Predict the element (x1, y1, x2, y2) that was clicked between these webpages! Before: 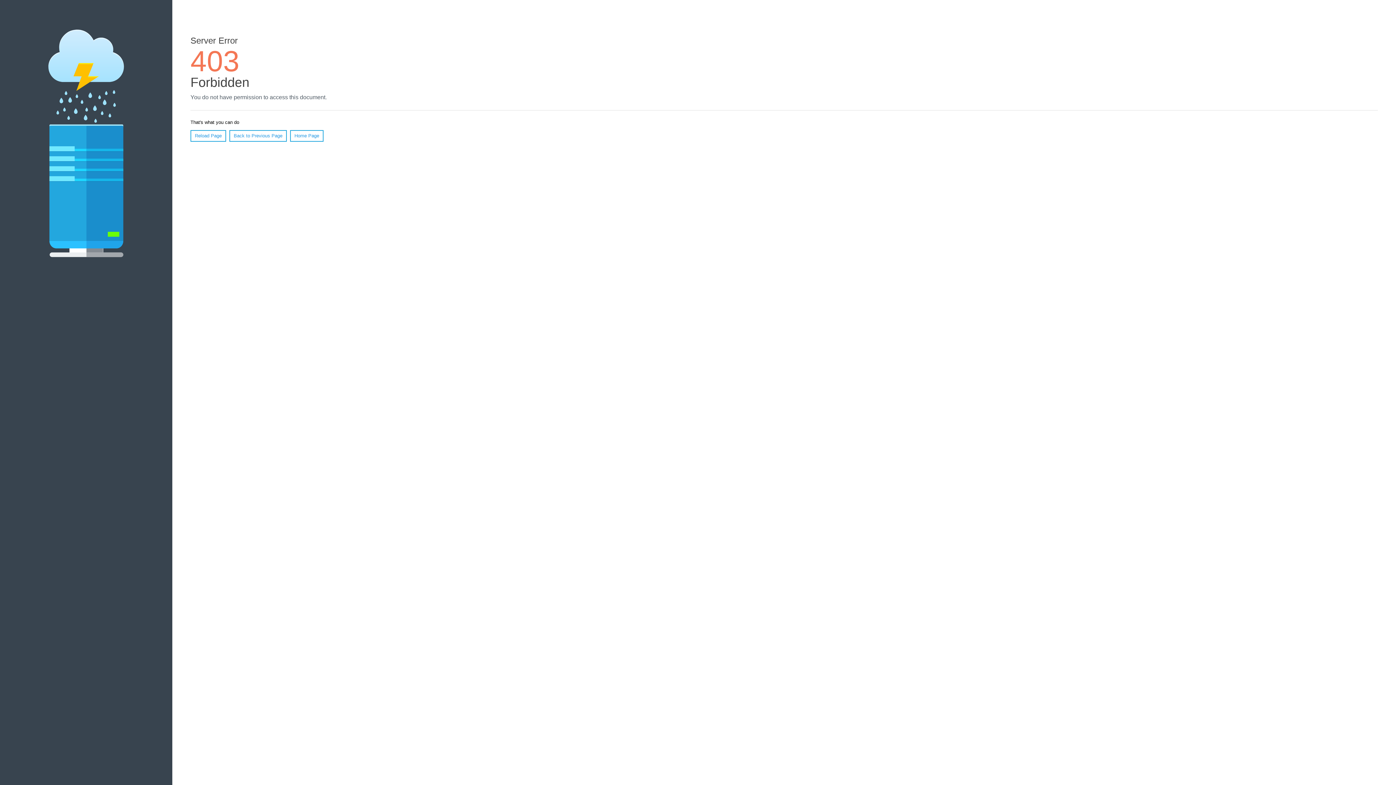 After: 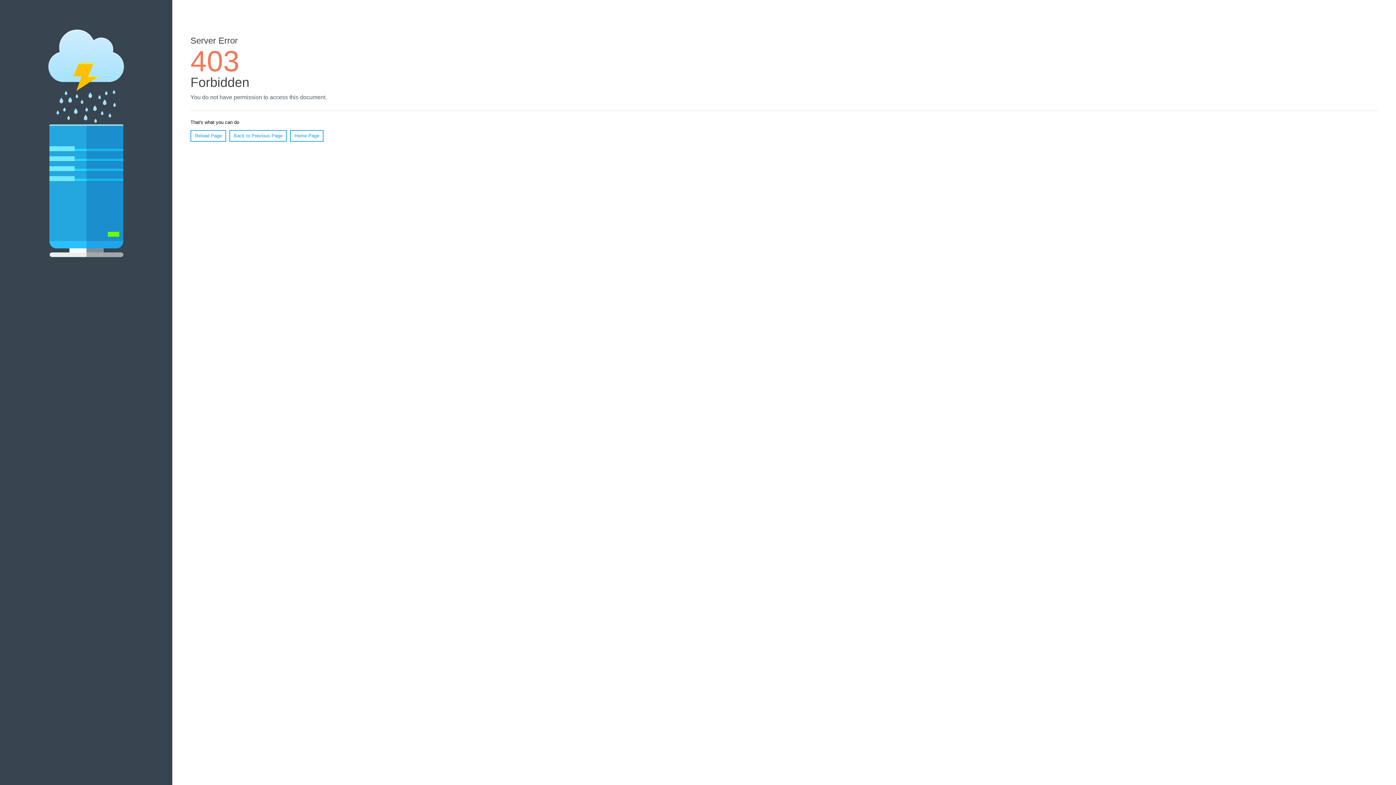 Action: bbox: (190, 130, 226, 141) label: Reload Page